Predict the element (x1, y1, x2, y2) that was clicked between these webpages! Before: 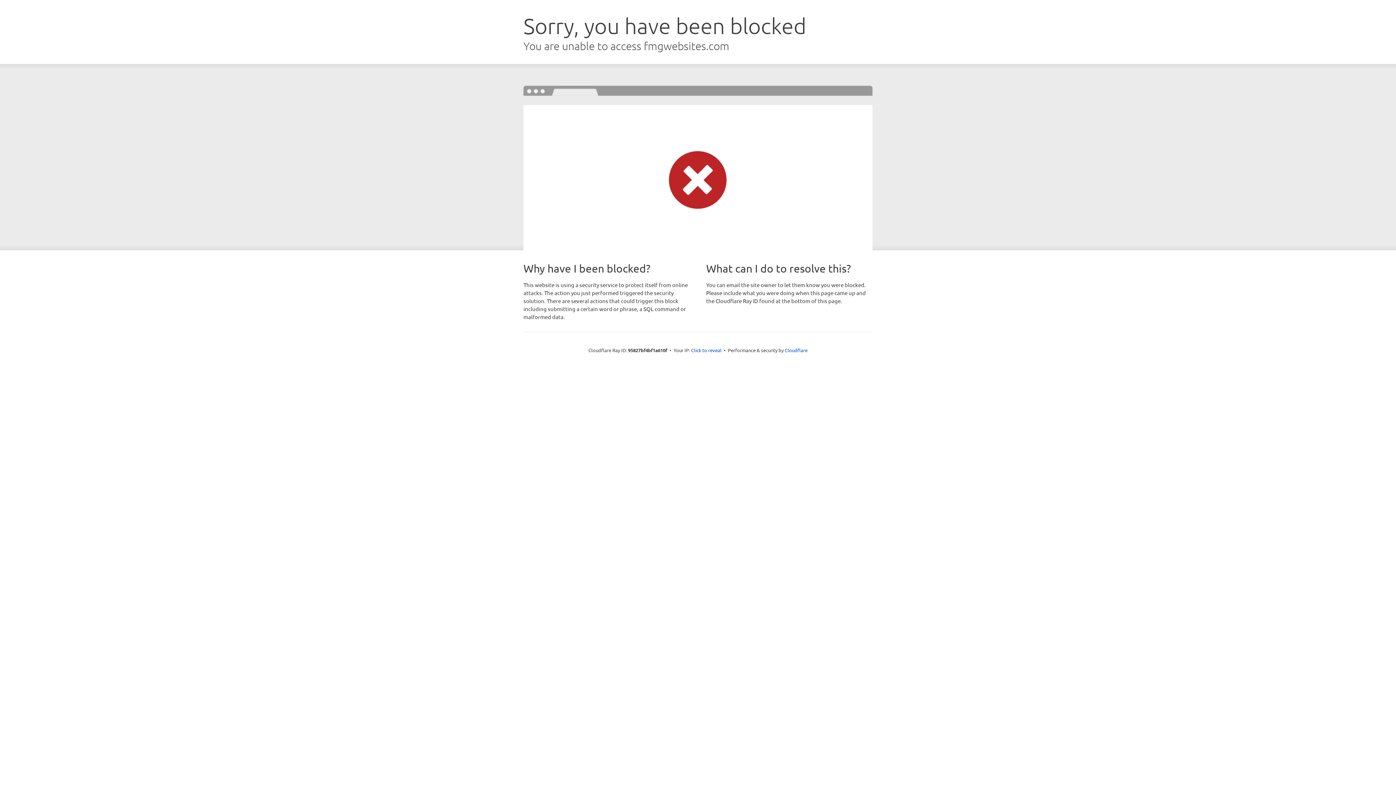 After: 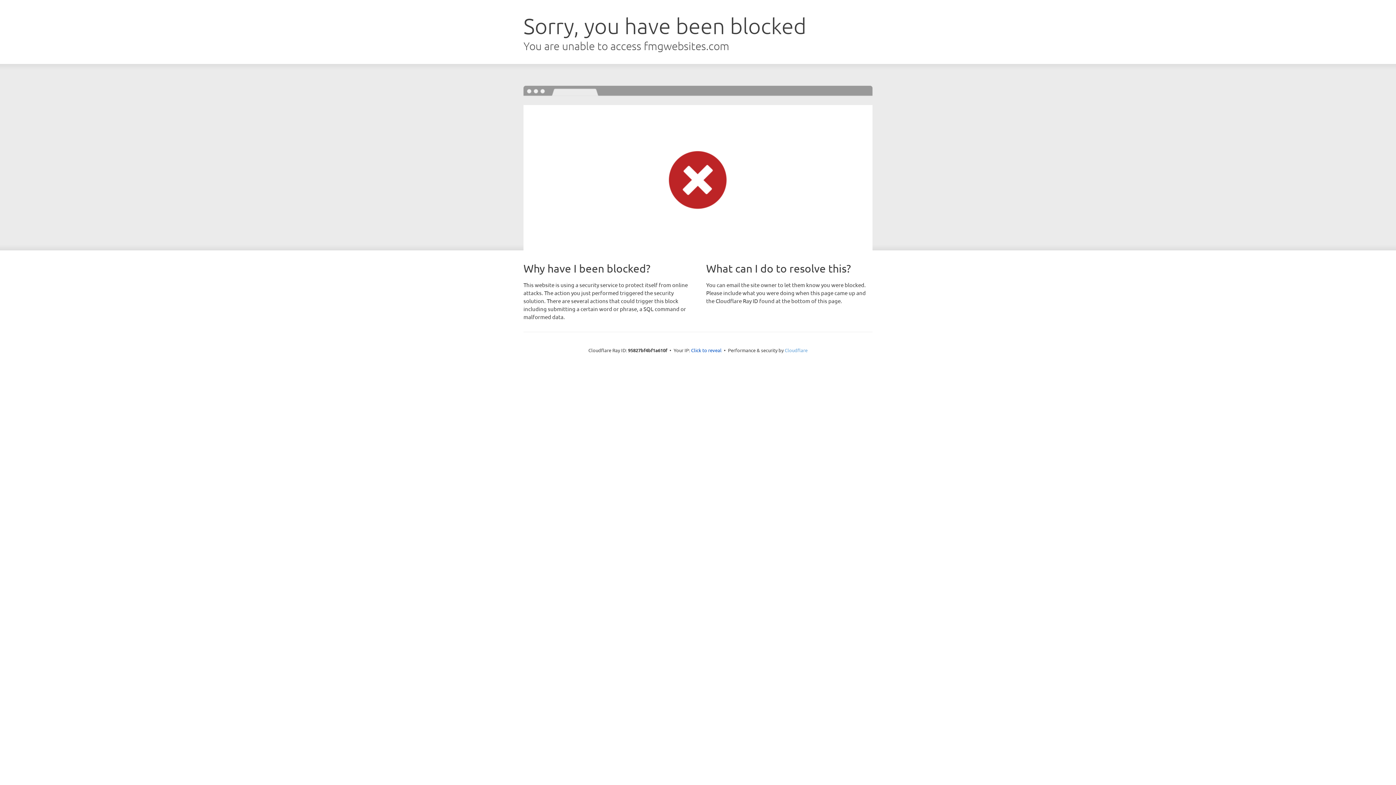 Action: label: Cloudflare bbox: (784, 347, 807, 353)